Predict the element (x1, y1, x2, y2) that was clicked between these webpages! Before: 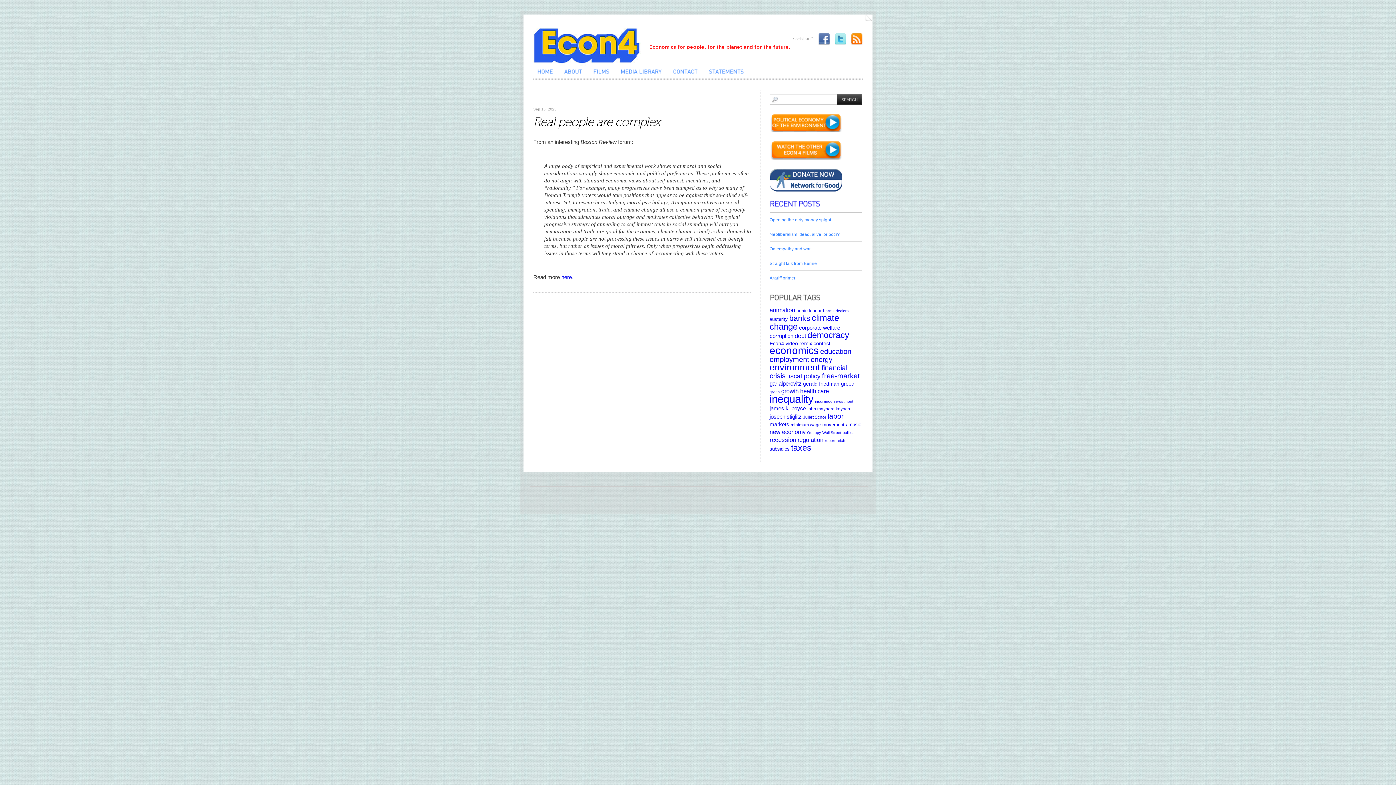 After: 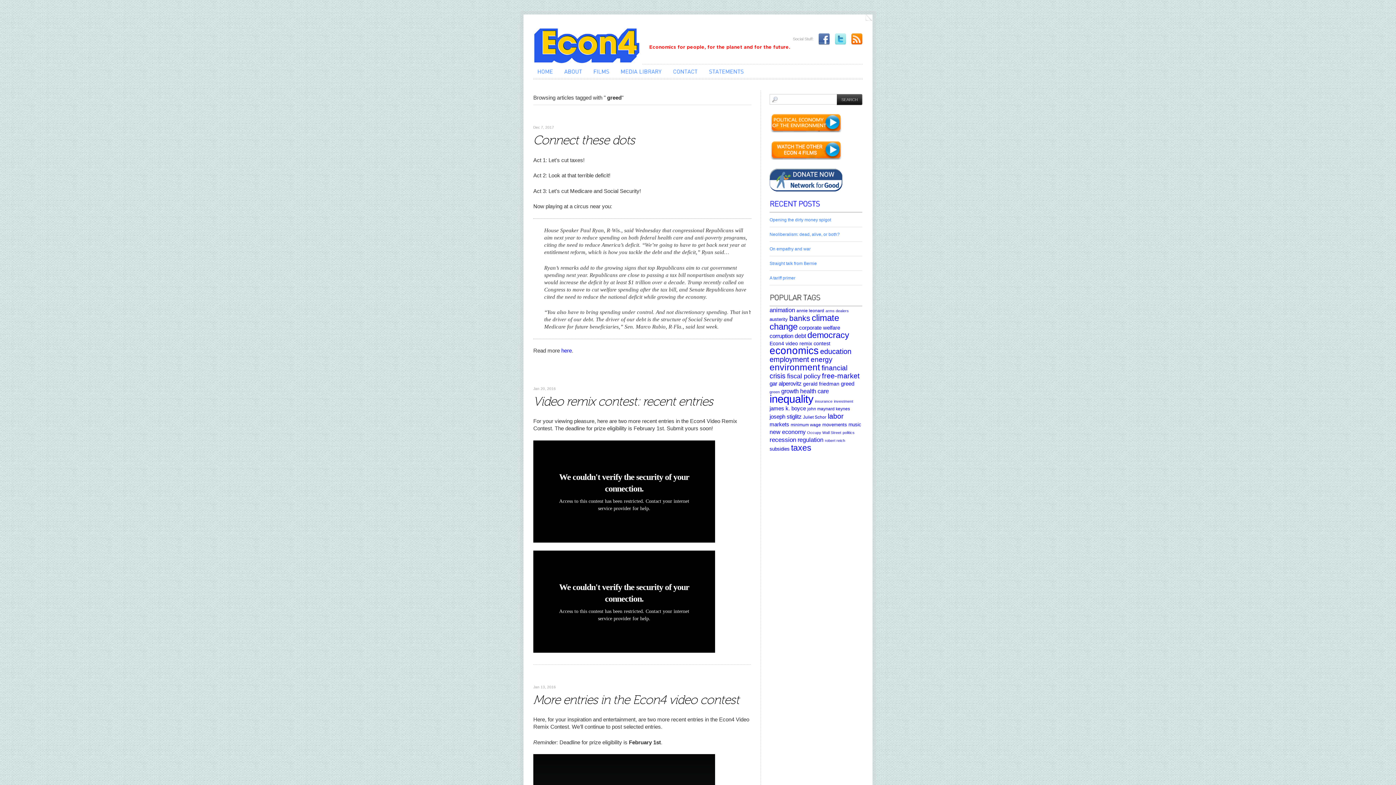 Action: bbox: (841, 381, 854, 387) label: greed (9 items)